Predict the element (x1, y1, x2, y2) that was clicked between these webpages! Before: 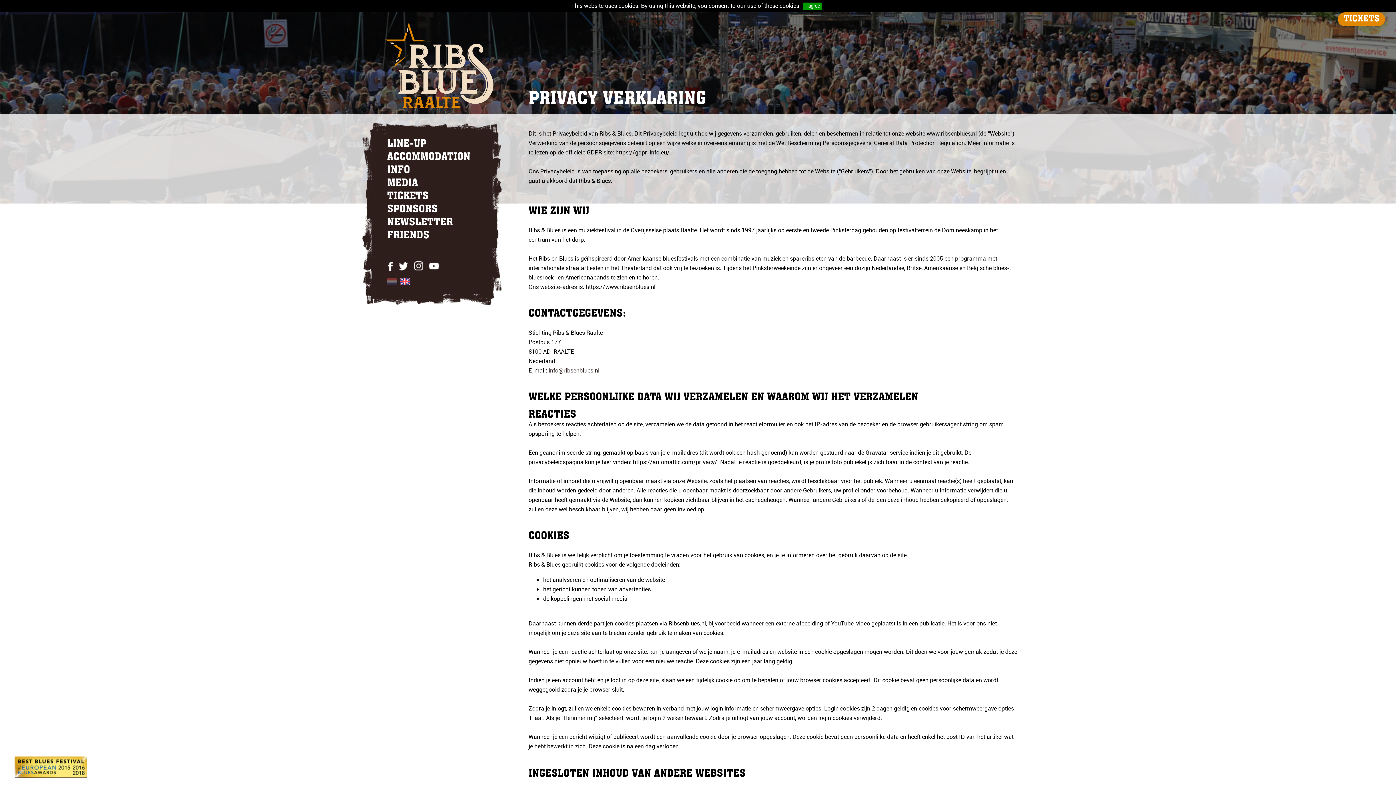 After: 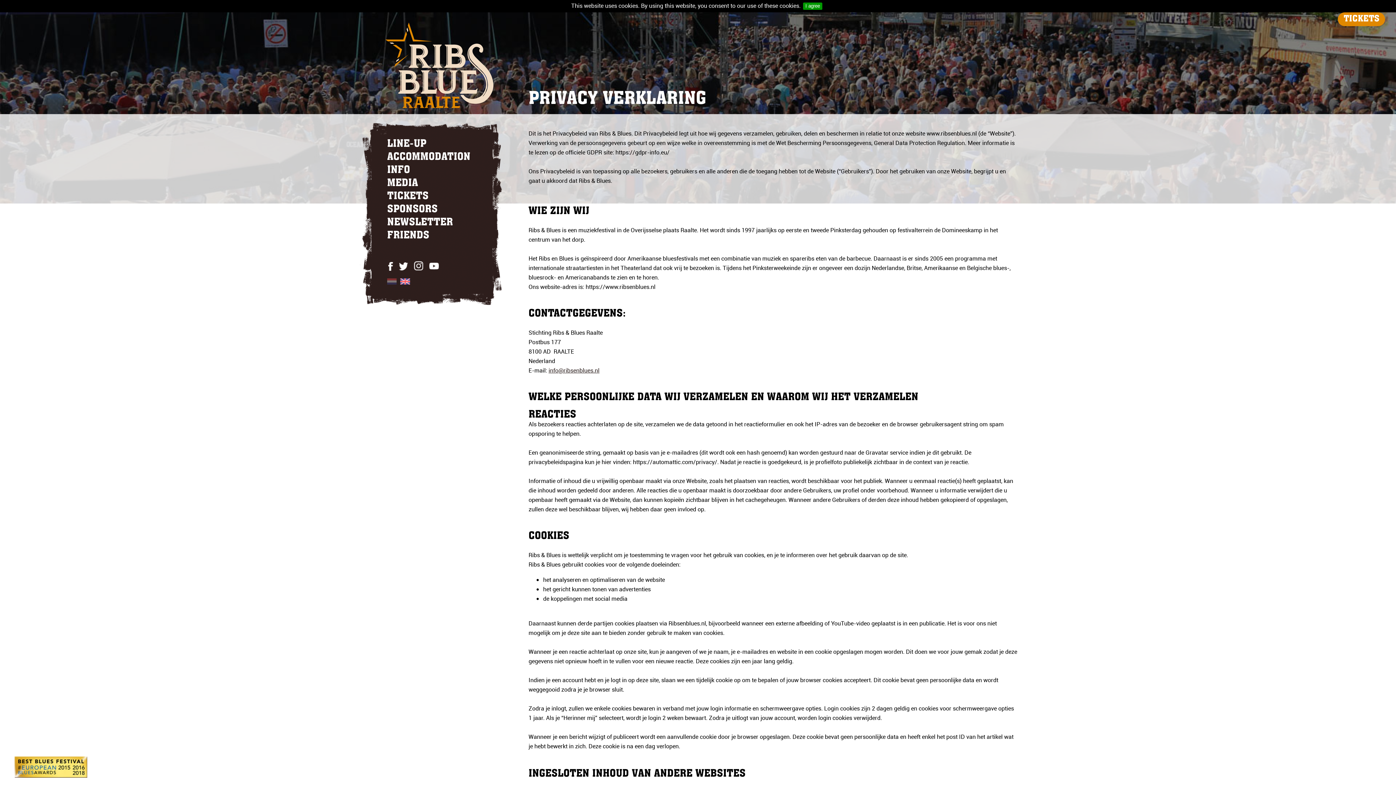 Action: bbox: (426, 261, 441, 275)